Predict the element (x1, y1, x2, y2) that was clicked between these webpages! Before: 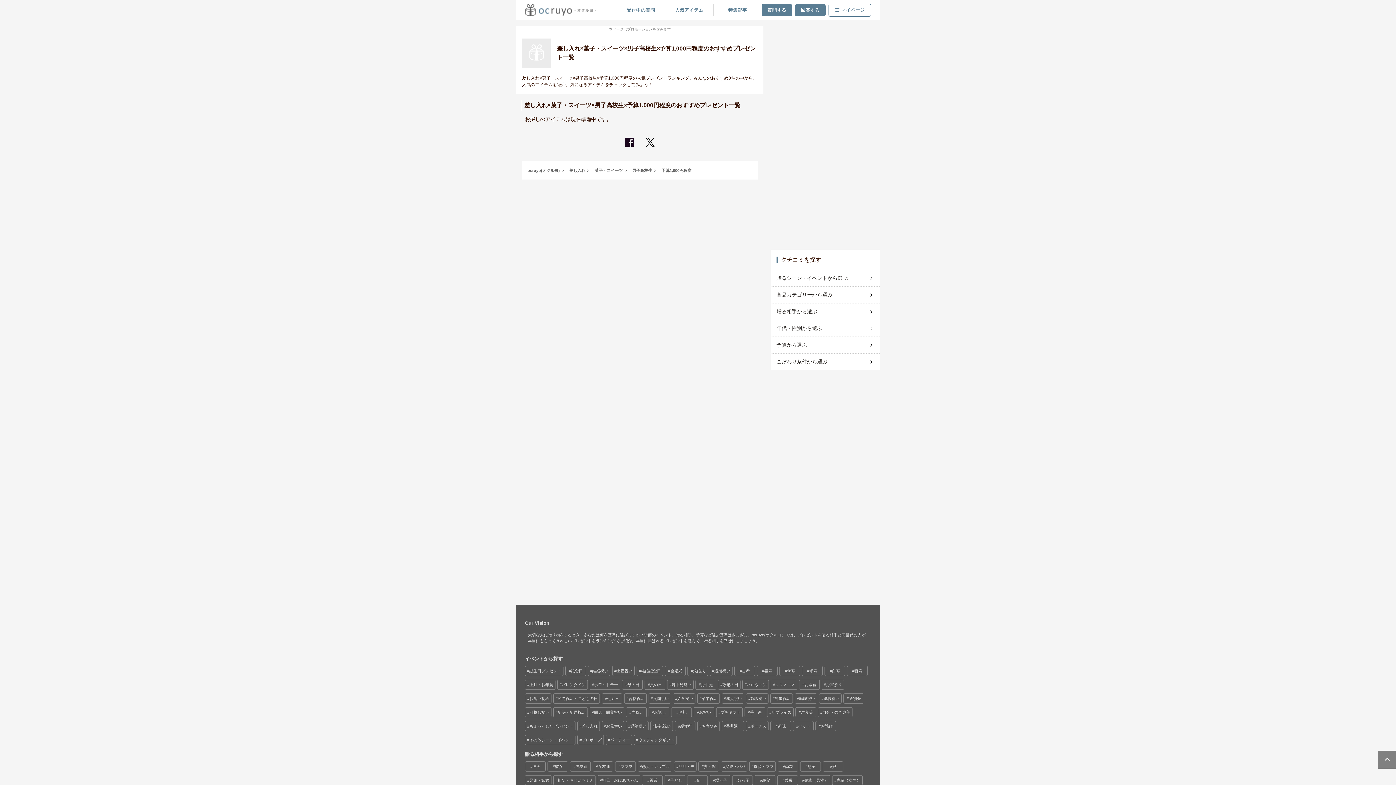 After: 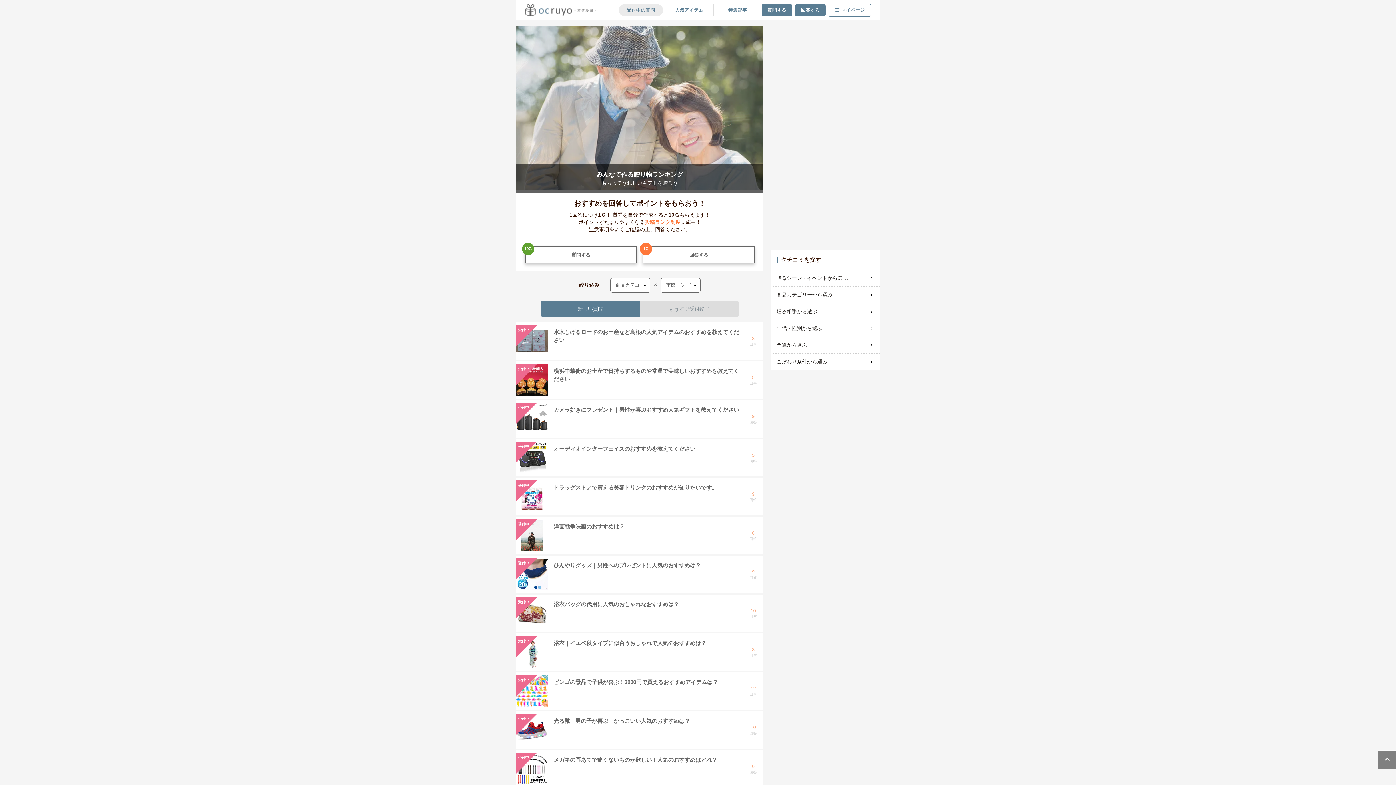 Action: label: 受付中の質問 bbox: (618, 3, 663, 16)